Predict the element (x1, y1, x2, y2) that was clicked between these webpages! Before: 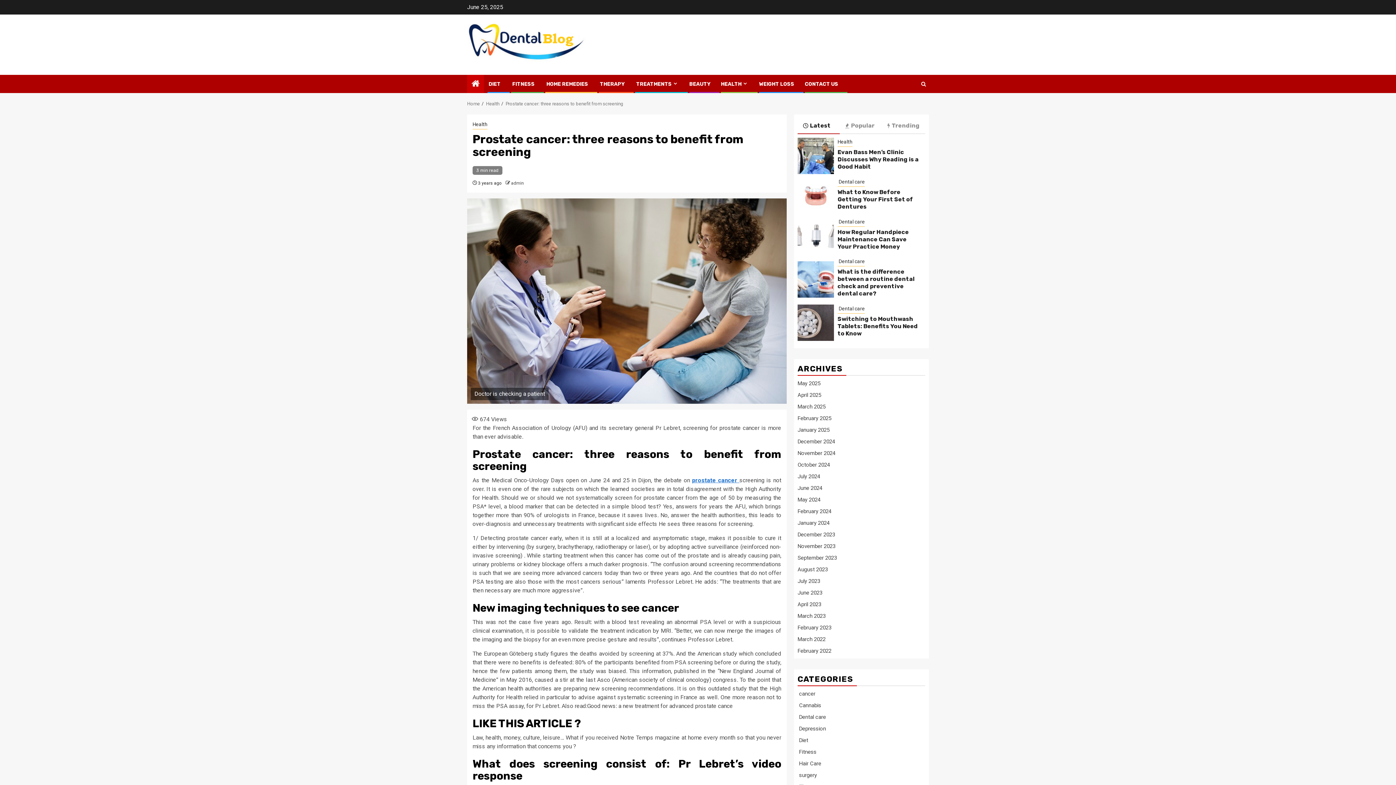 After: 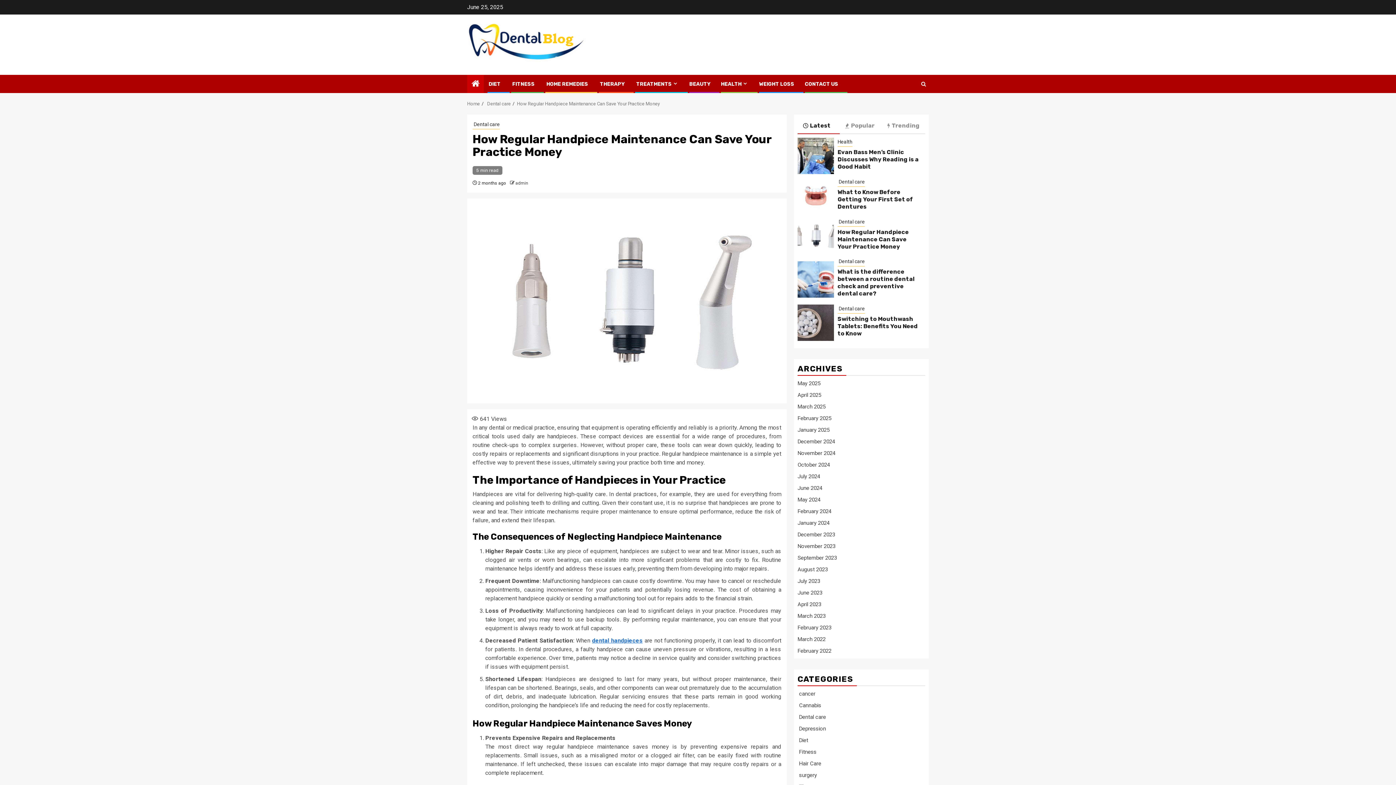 Action: bbox: (797, 217, 834, 254)